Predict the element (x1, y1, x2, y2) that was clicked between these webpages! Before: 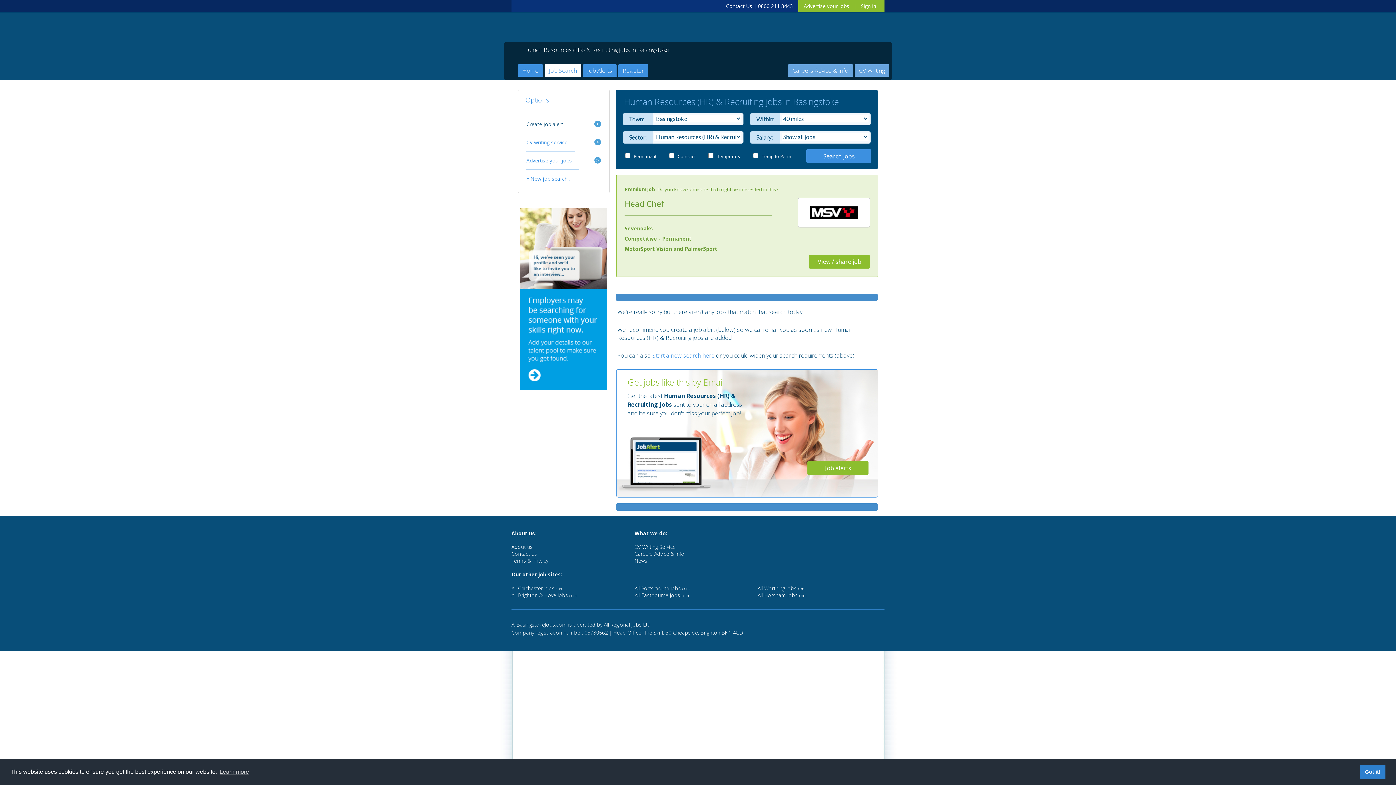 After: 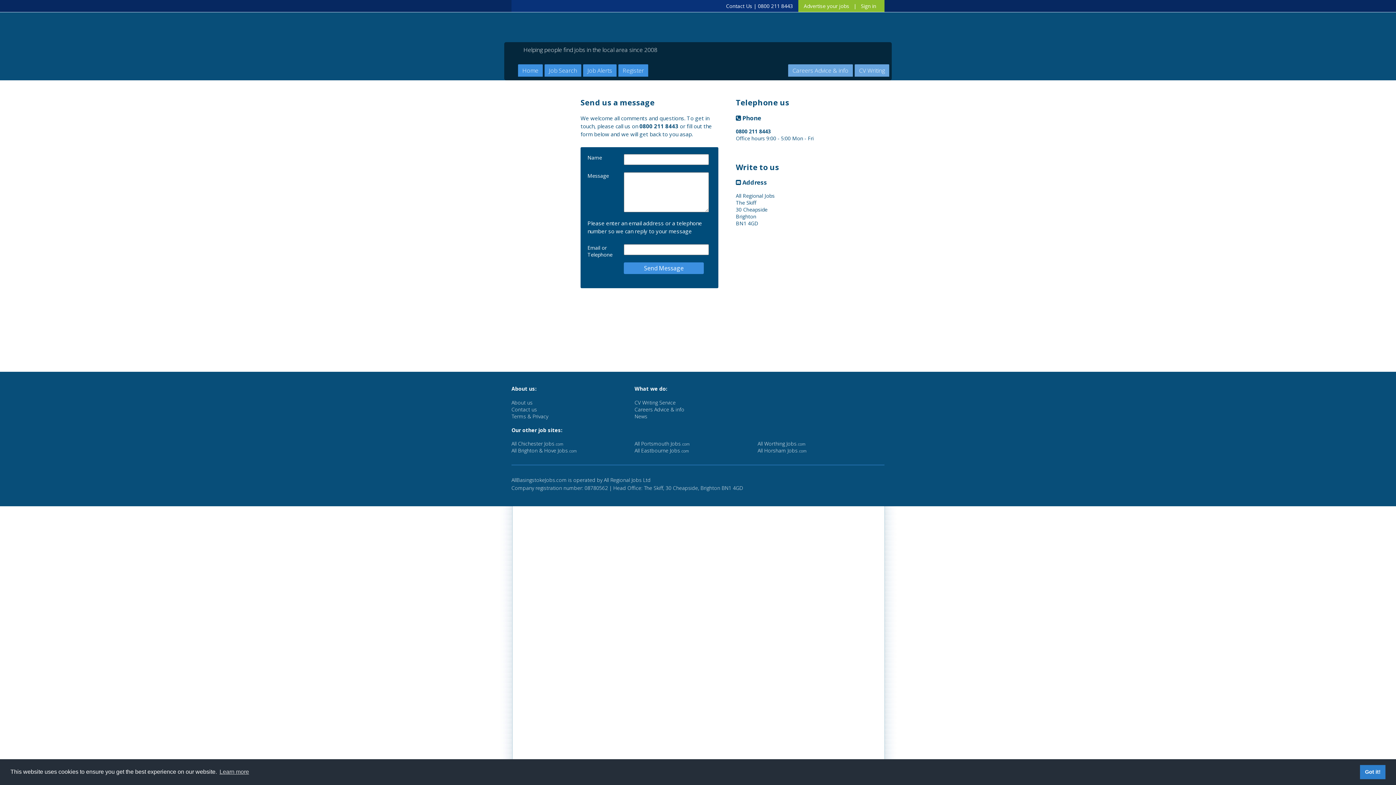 Action: bbox: (726, 2, 752, 9) label: Contact Us